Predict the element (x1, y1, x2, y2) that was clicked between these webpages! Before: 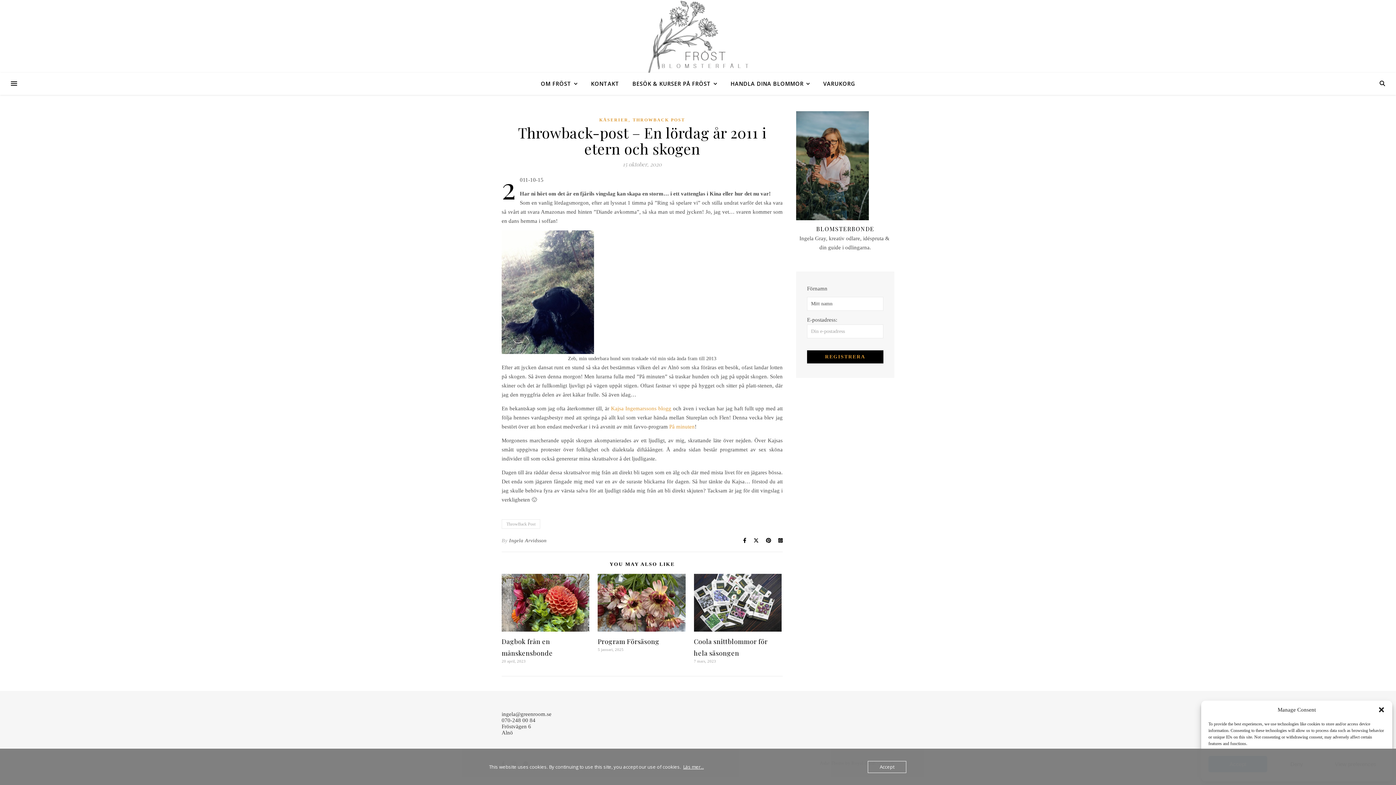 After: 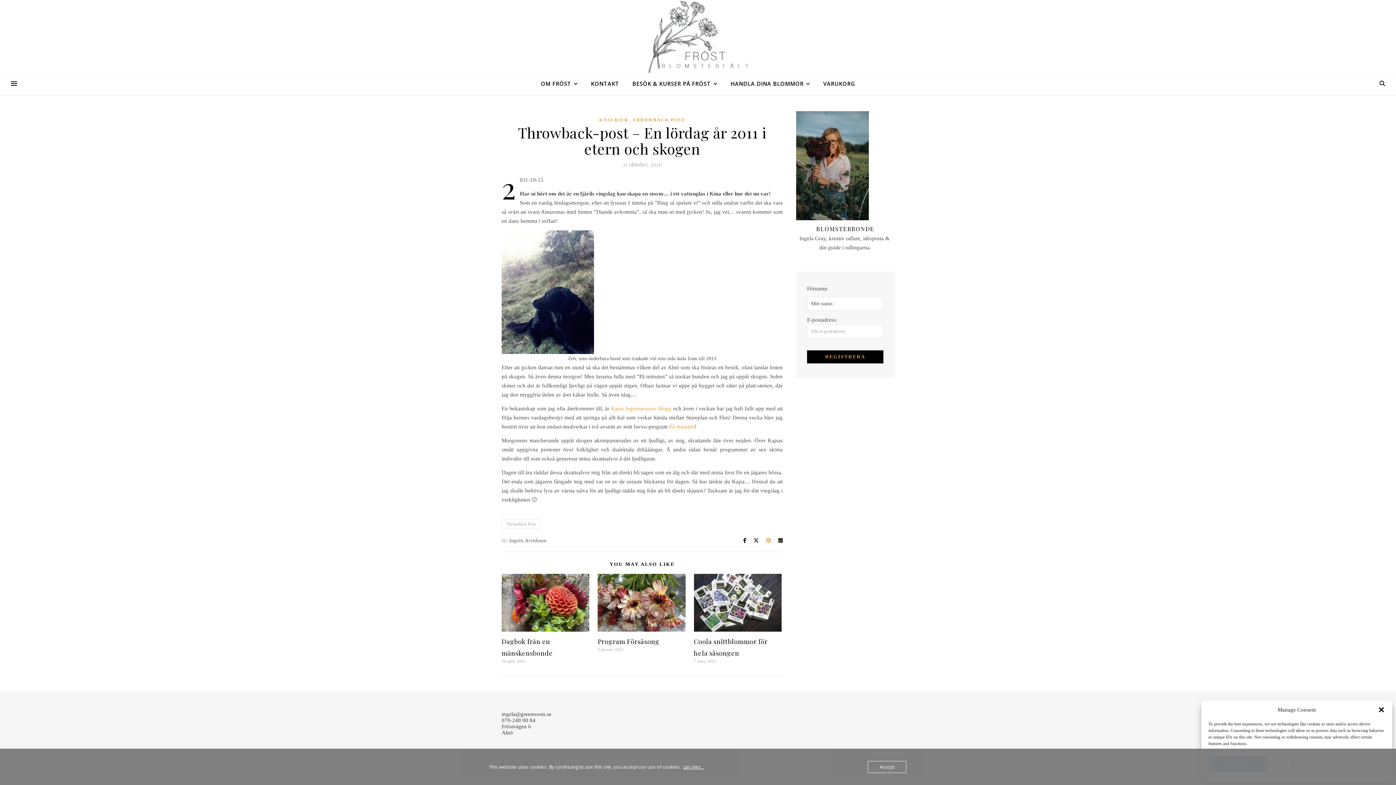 Action: label:   bbox: (766, 538, 772, 543)